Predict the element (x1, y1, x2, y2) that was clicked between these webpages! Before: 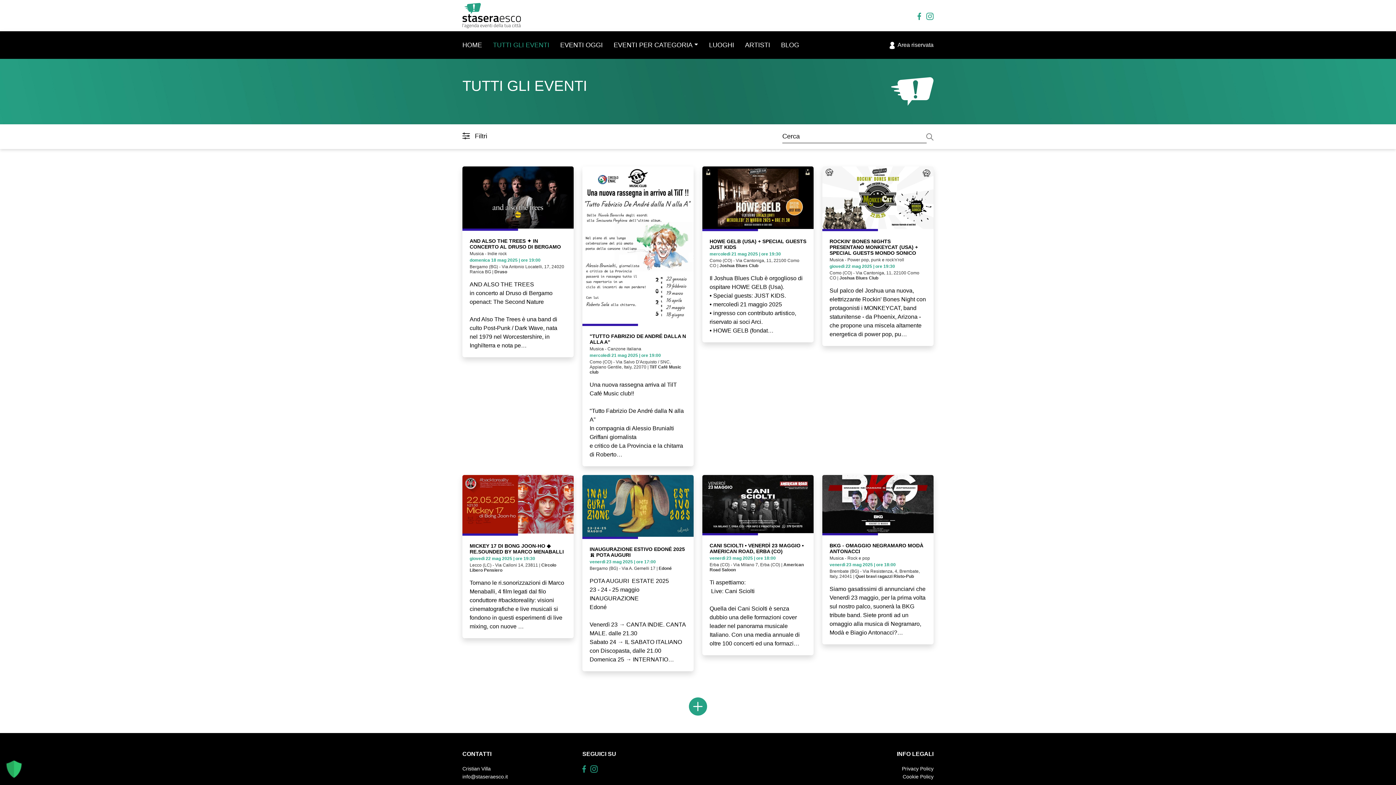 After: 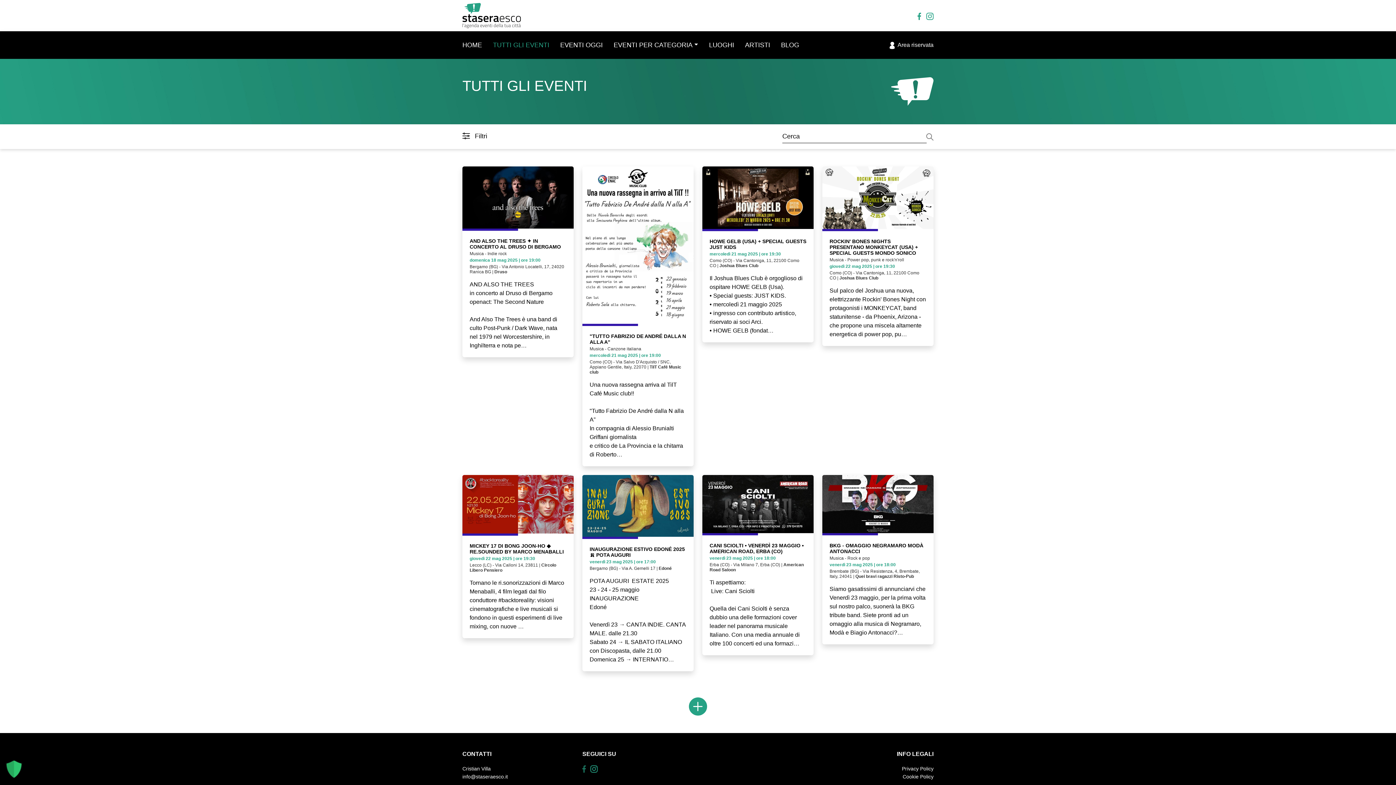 Action: bbox: (582, 766, 586, 772)